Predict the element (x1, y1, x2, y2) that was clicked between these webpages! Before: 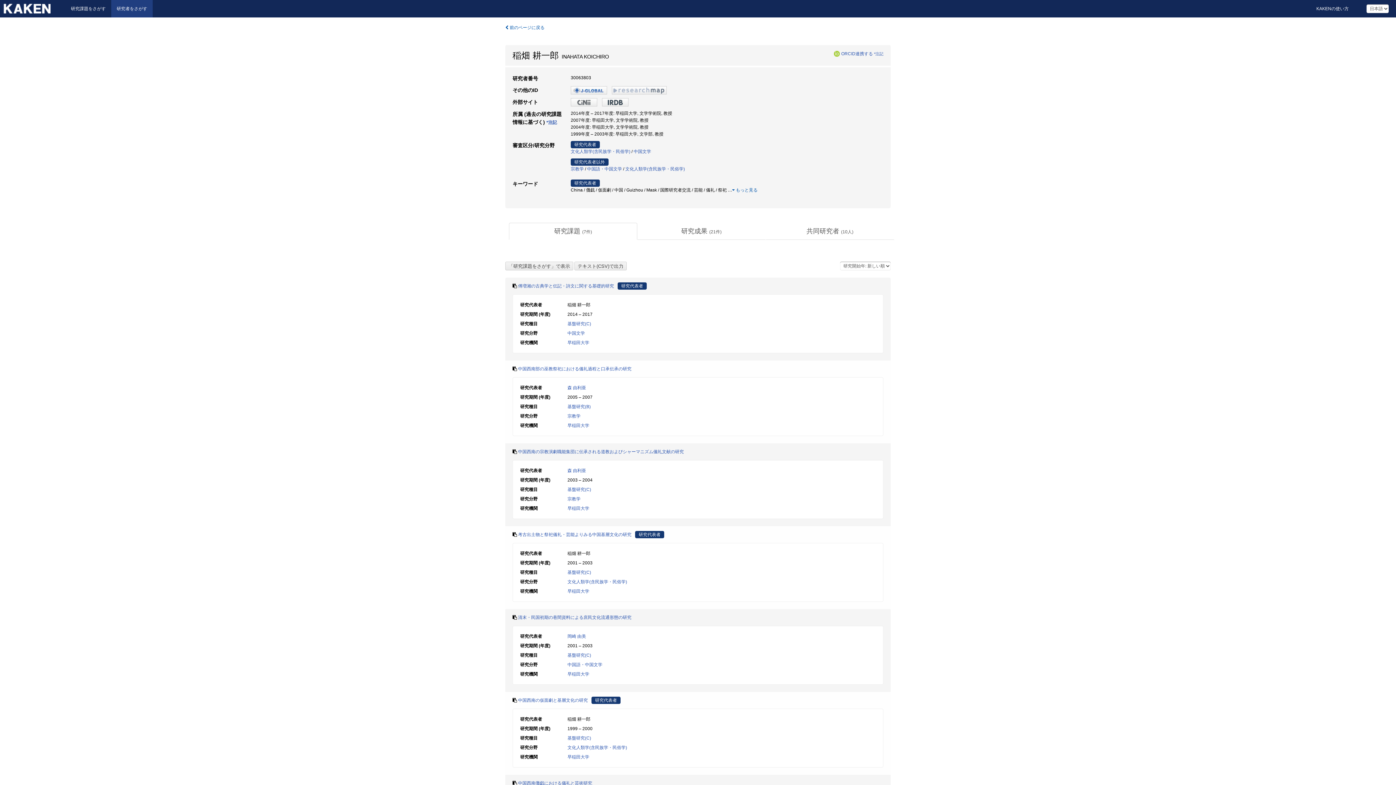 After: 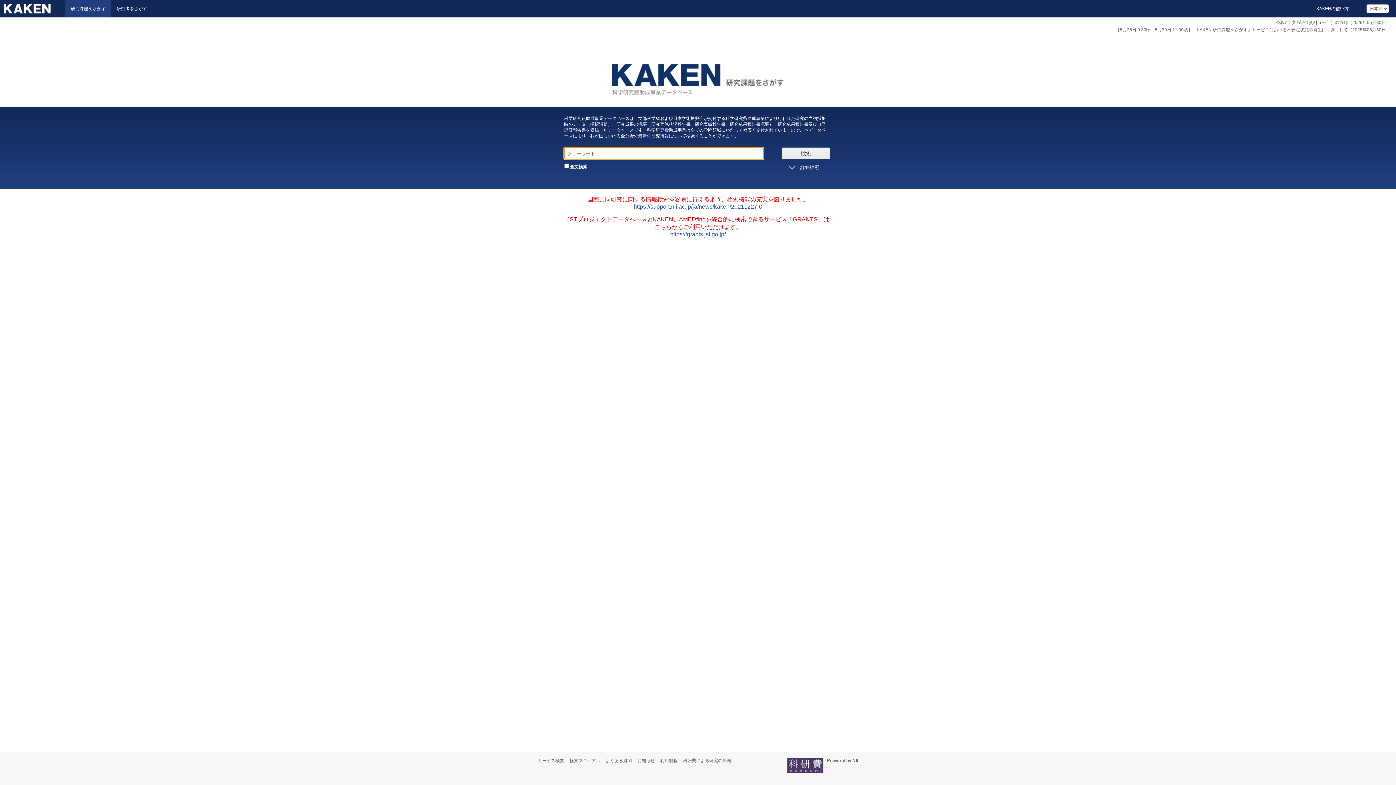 Action: bbox: (65, 0, 111, 17) label: 研究課題をさがす